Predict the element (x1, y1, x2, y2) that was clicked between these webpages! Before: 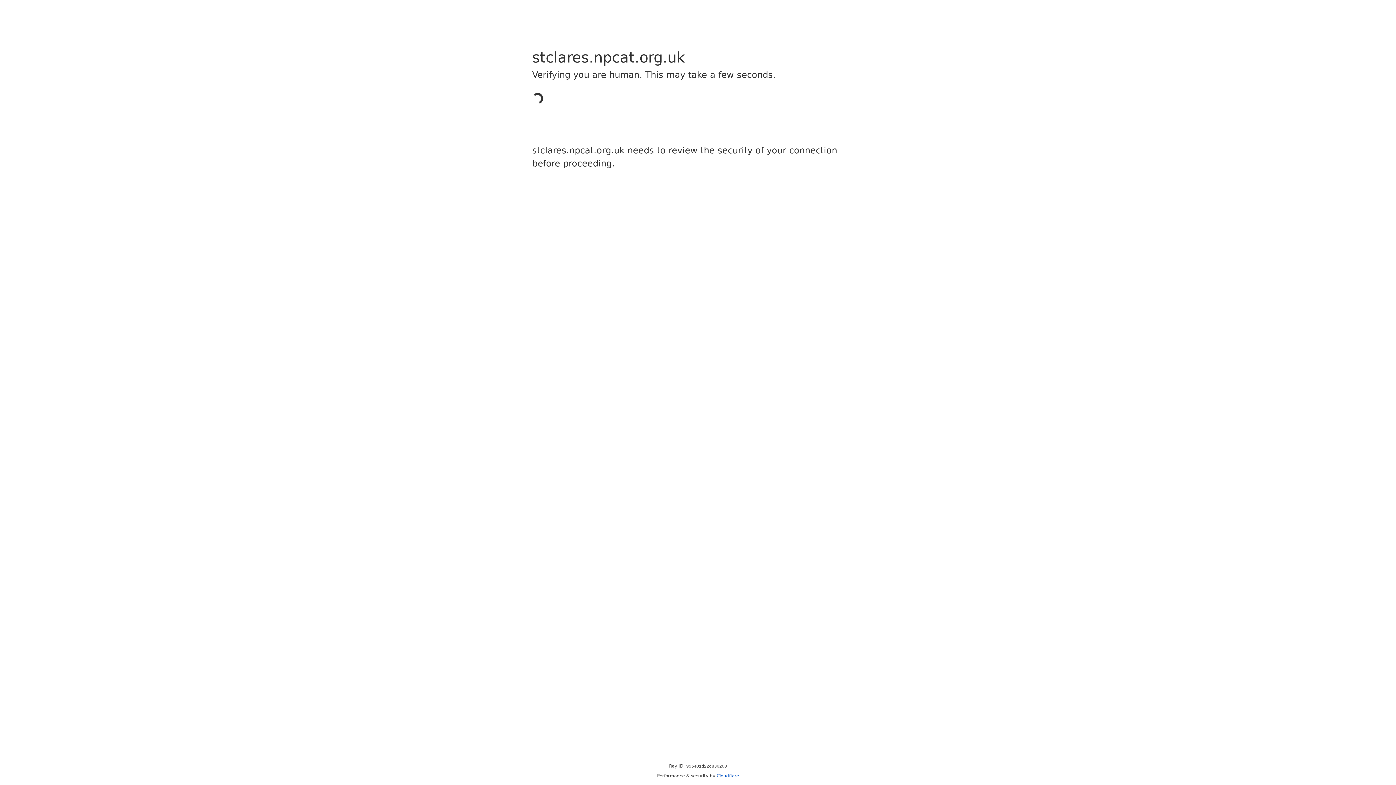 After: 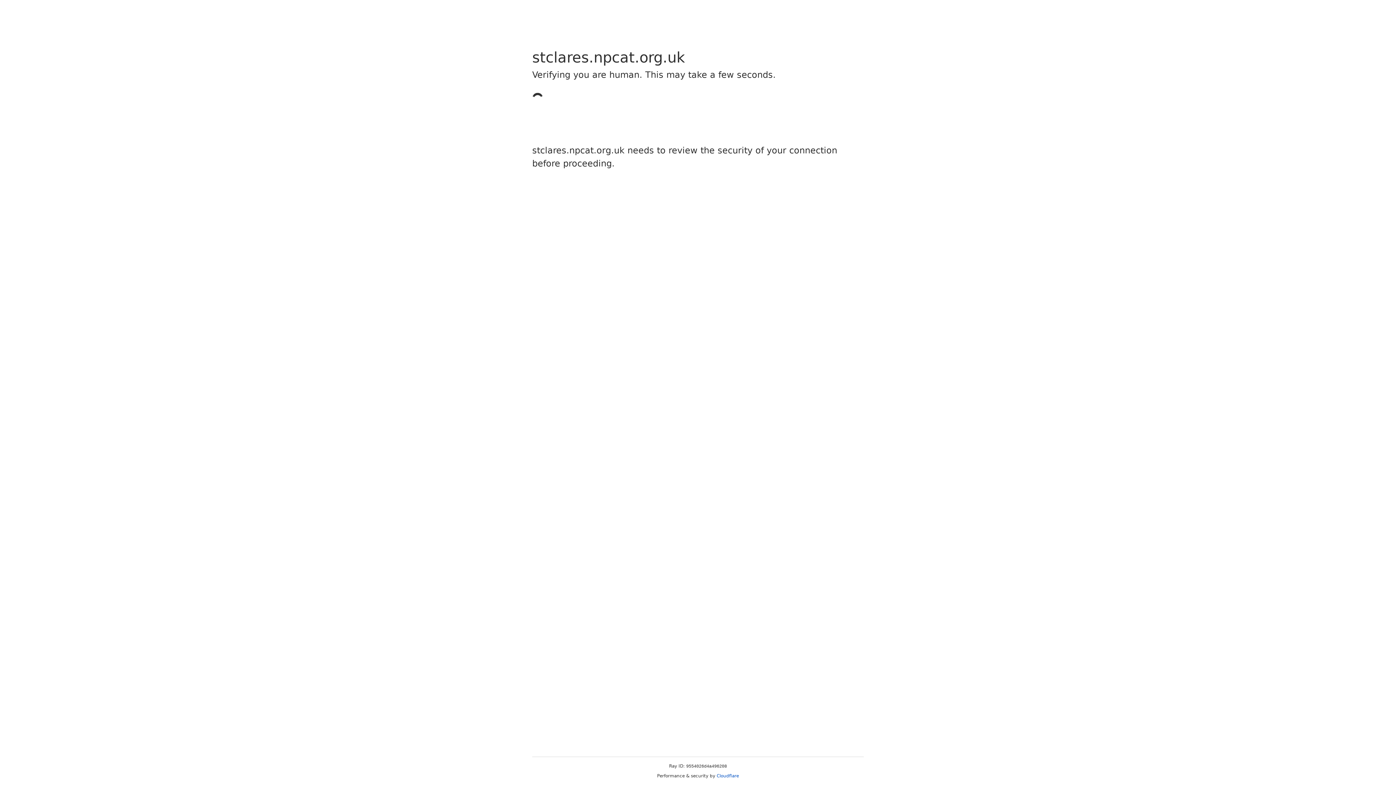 Action: label: Cloudflare bbox: (716, 773, 739, 778)